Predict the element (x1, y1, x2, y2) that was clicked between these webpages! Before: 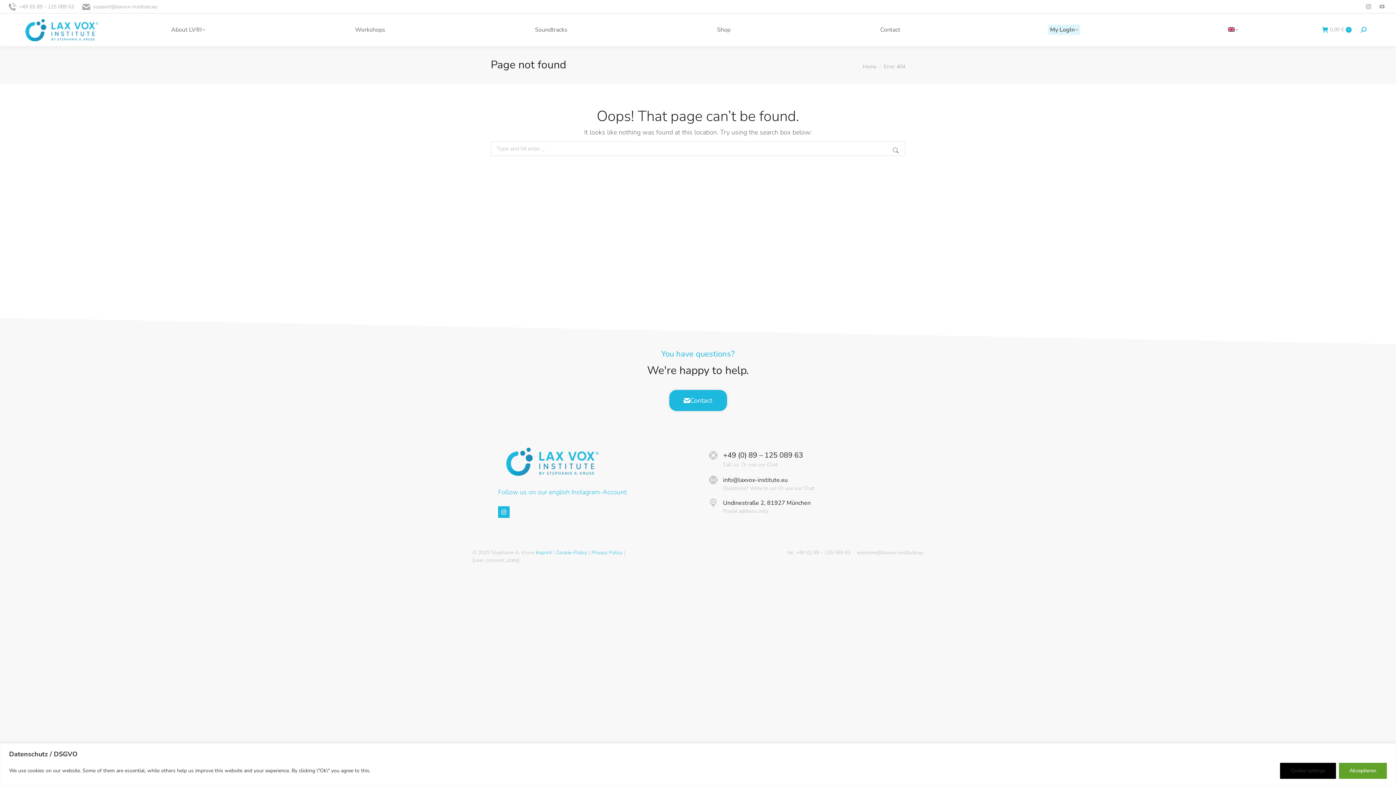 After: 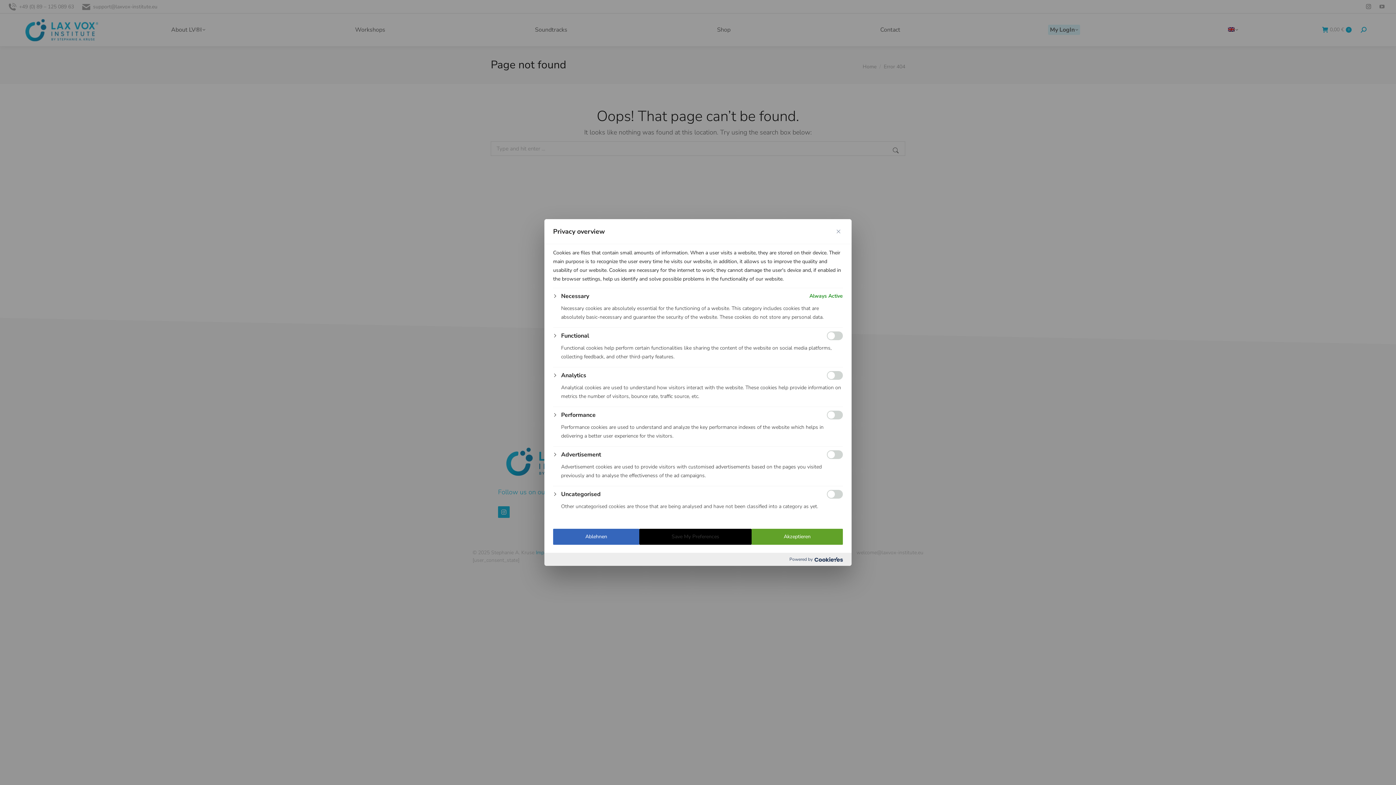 Action: label: Cookie settings bbox: (1280, 763, 1336, 779)